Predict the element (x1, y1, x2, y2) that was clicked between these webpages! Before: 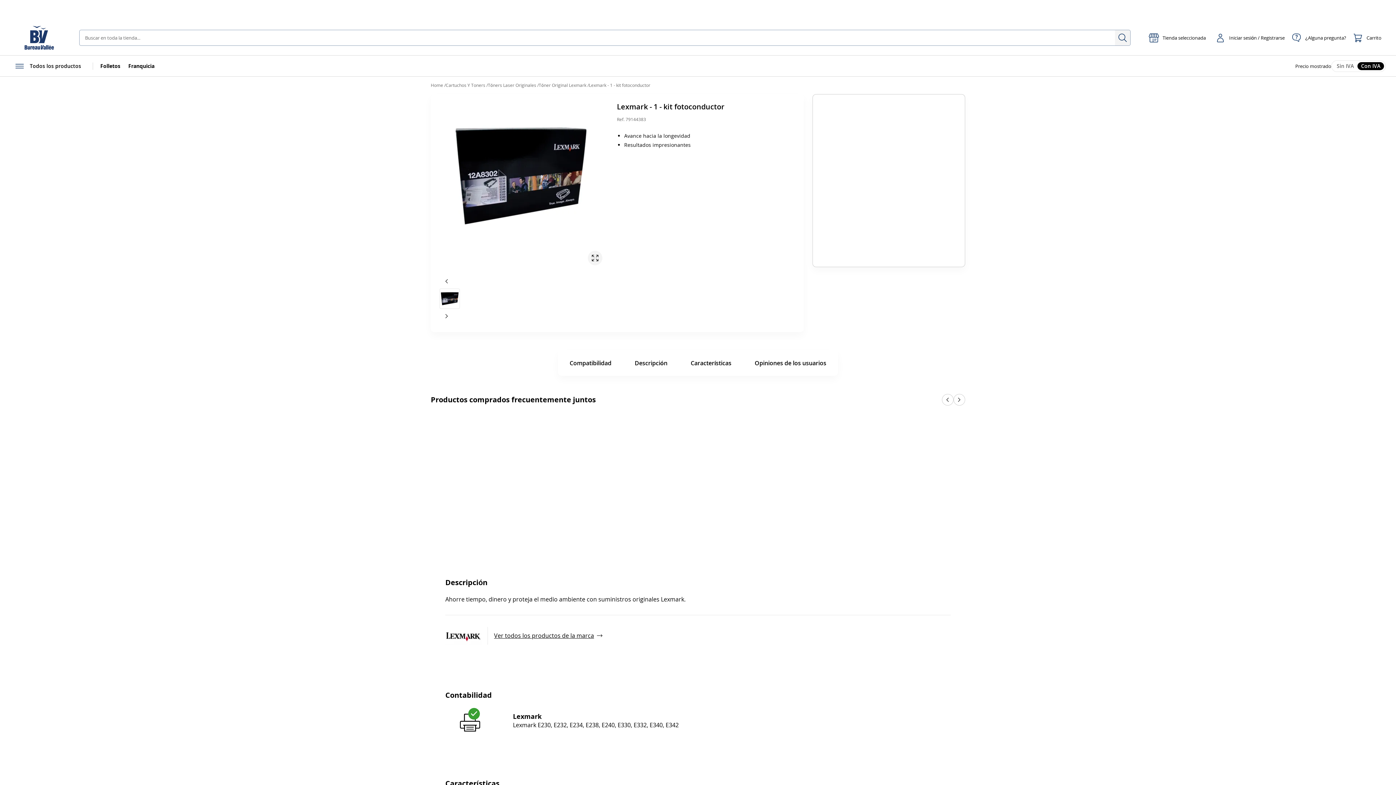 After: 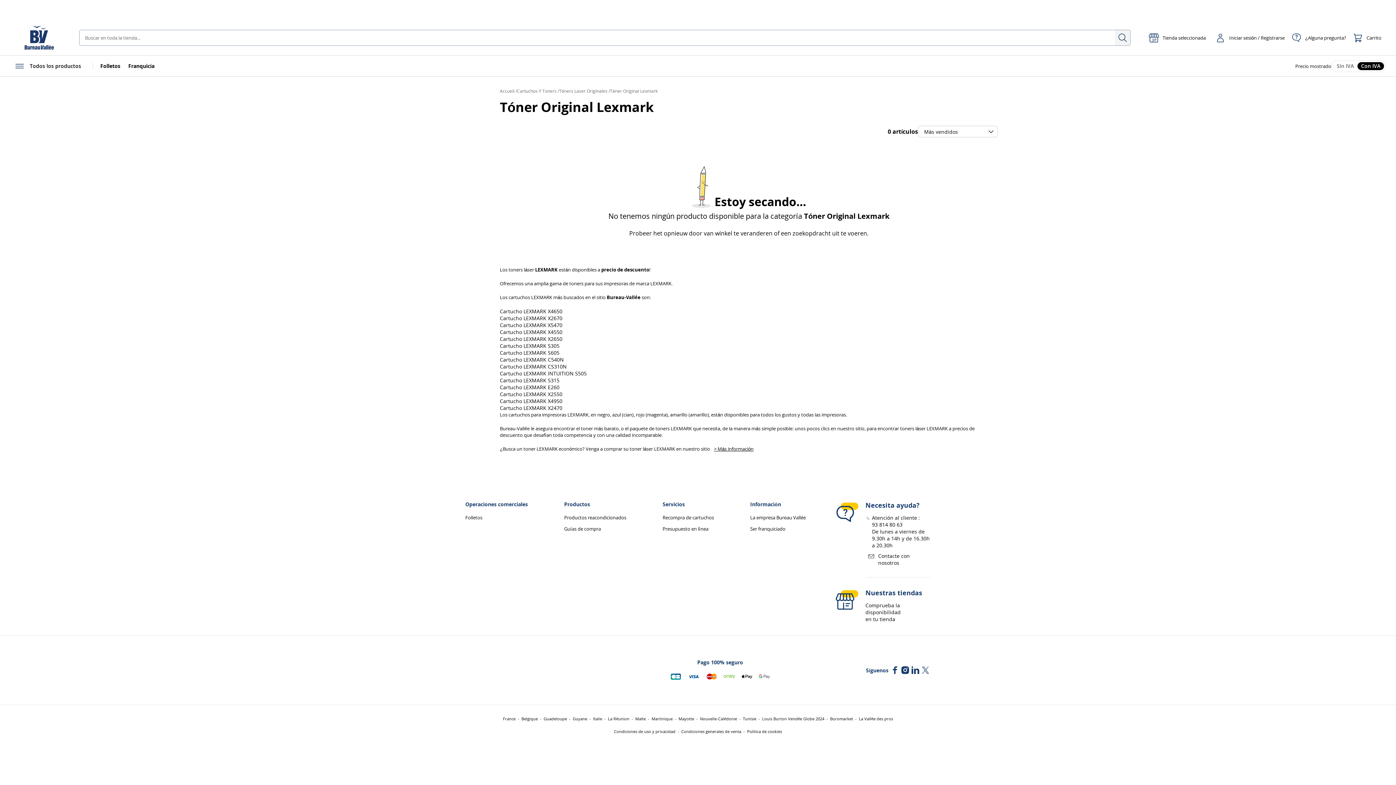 Action: label: Tóner Original Lexmark bbox: (538, 82, 586, 88)